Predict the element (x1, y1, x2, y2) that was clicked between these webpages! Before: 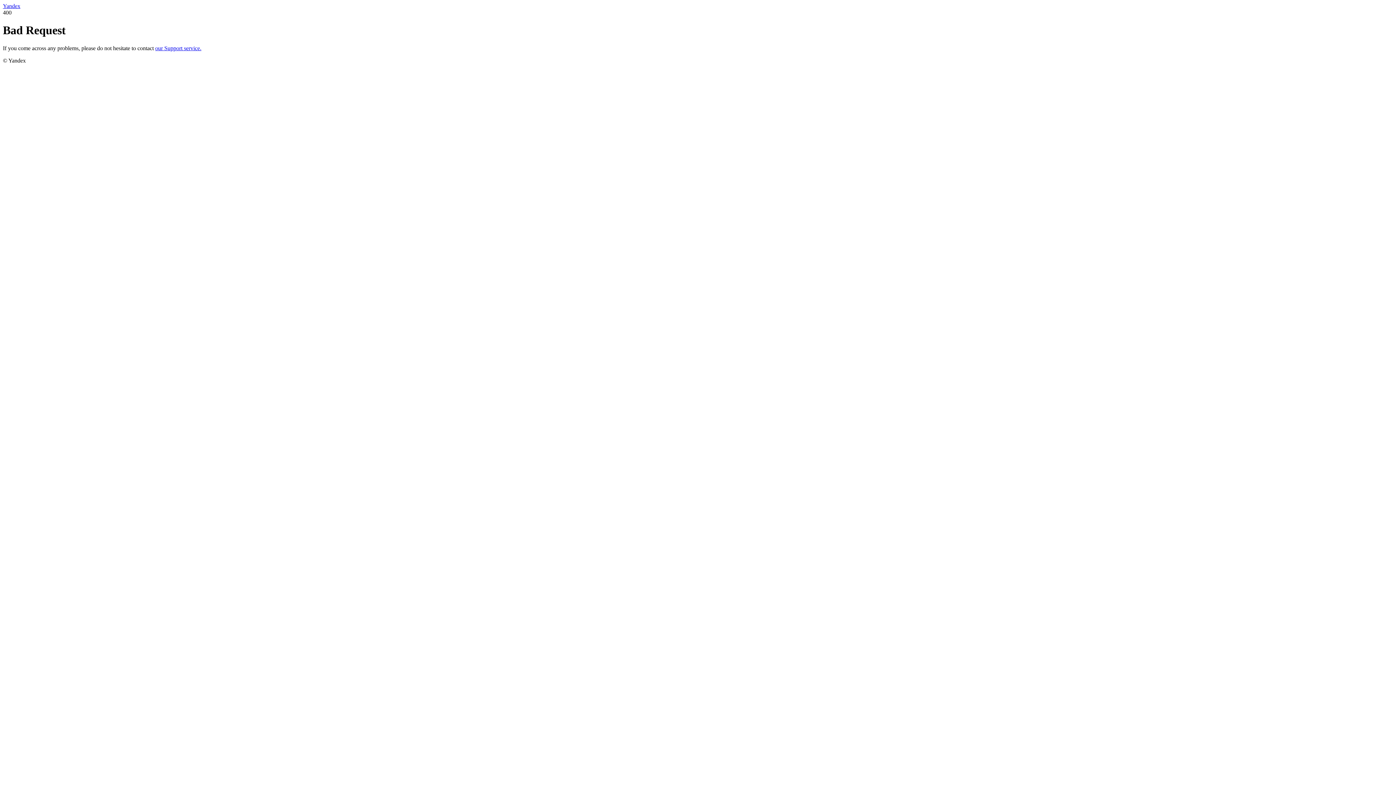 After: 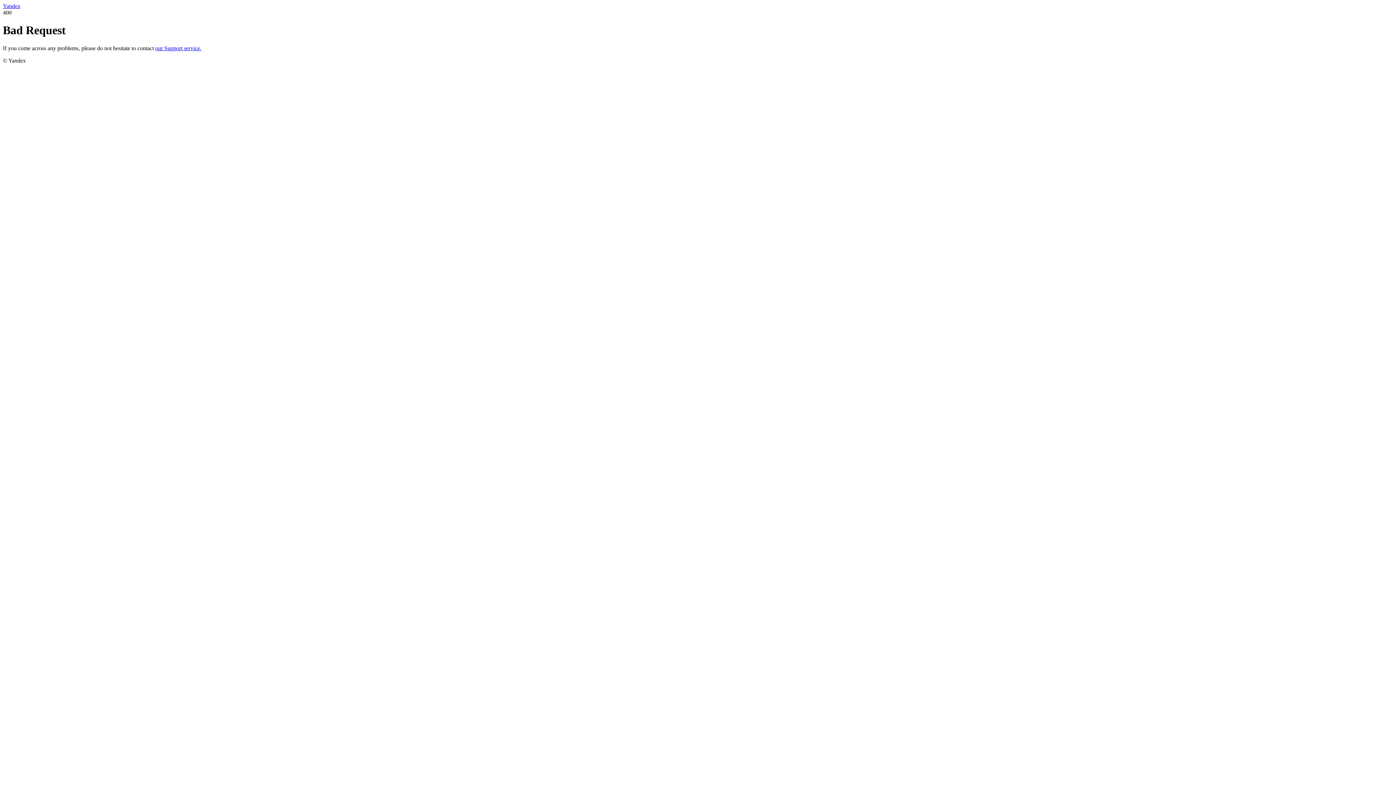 Action: bbox: (155, 45, 201, 51) label: our Support service.